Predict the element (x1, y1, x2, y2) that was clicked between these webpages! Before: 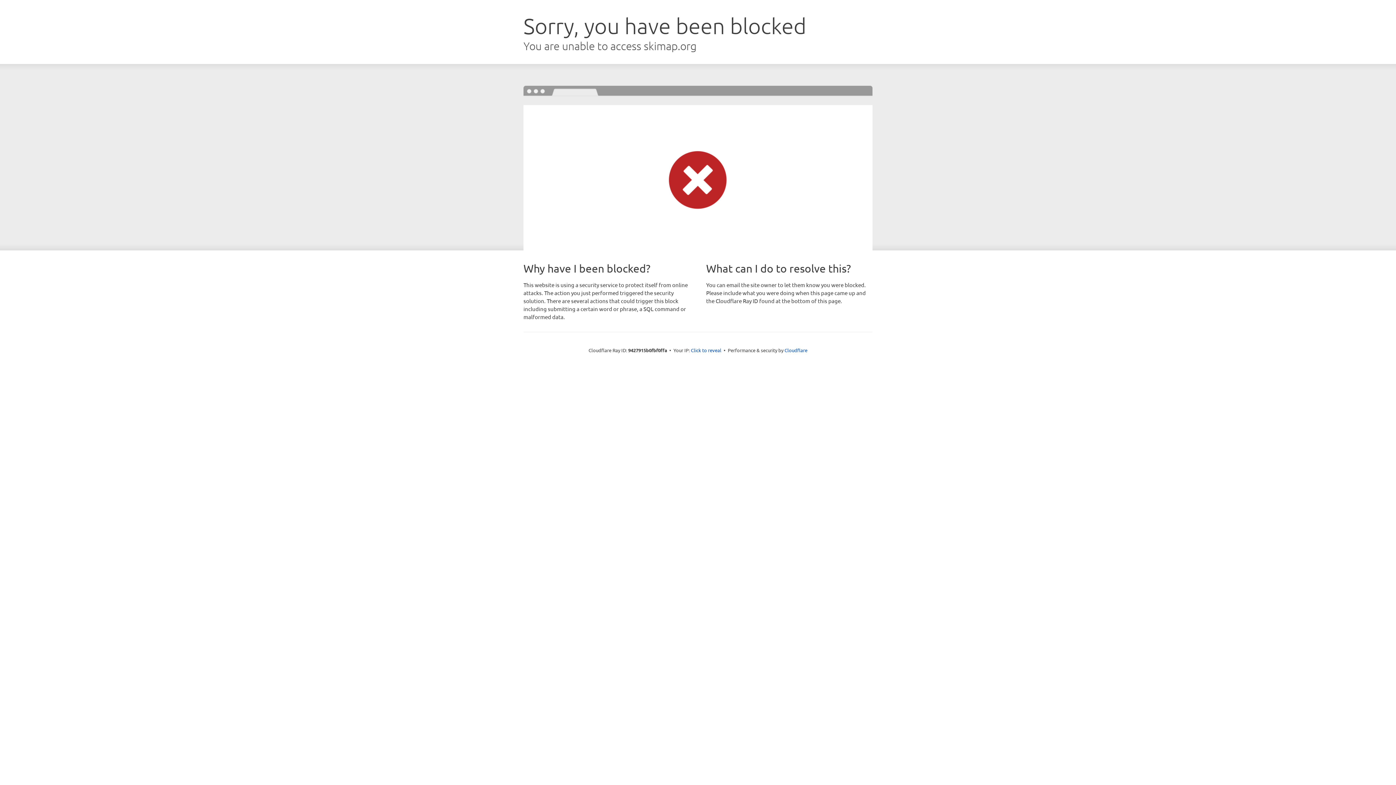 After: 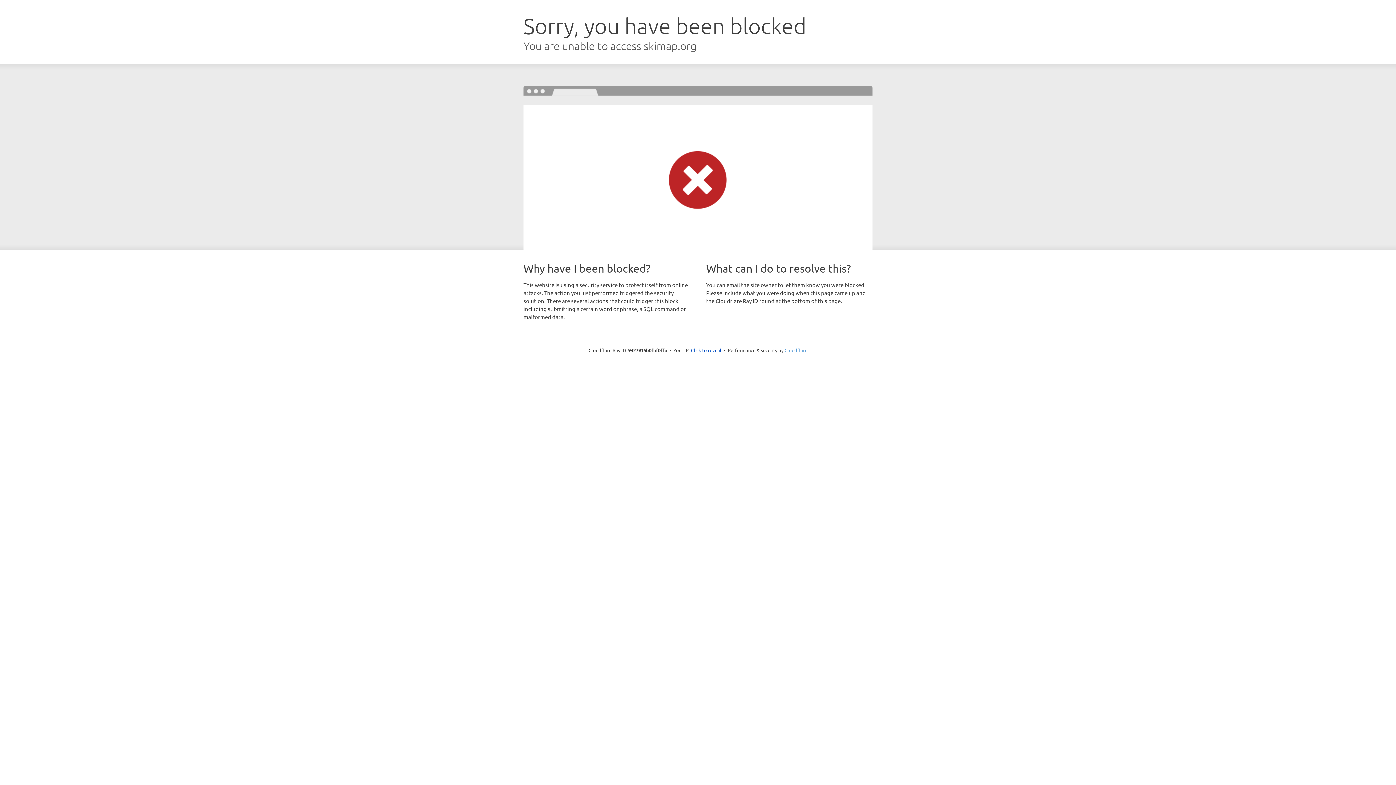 Action: label: Cloudflare bbox: (784, 347, 807, 353)